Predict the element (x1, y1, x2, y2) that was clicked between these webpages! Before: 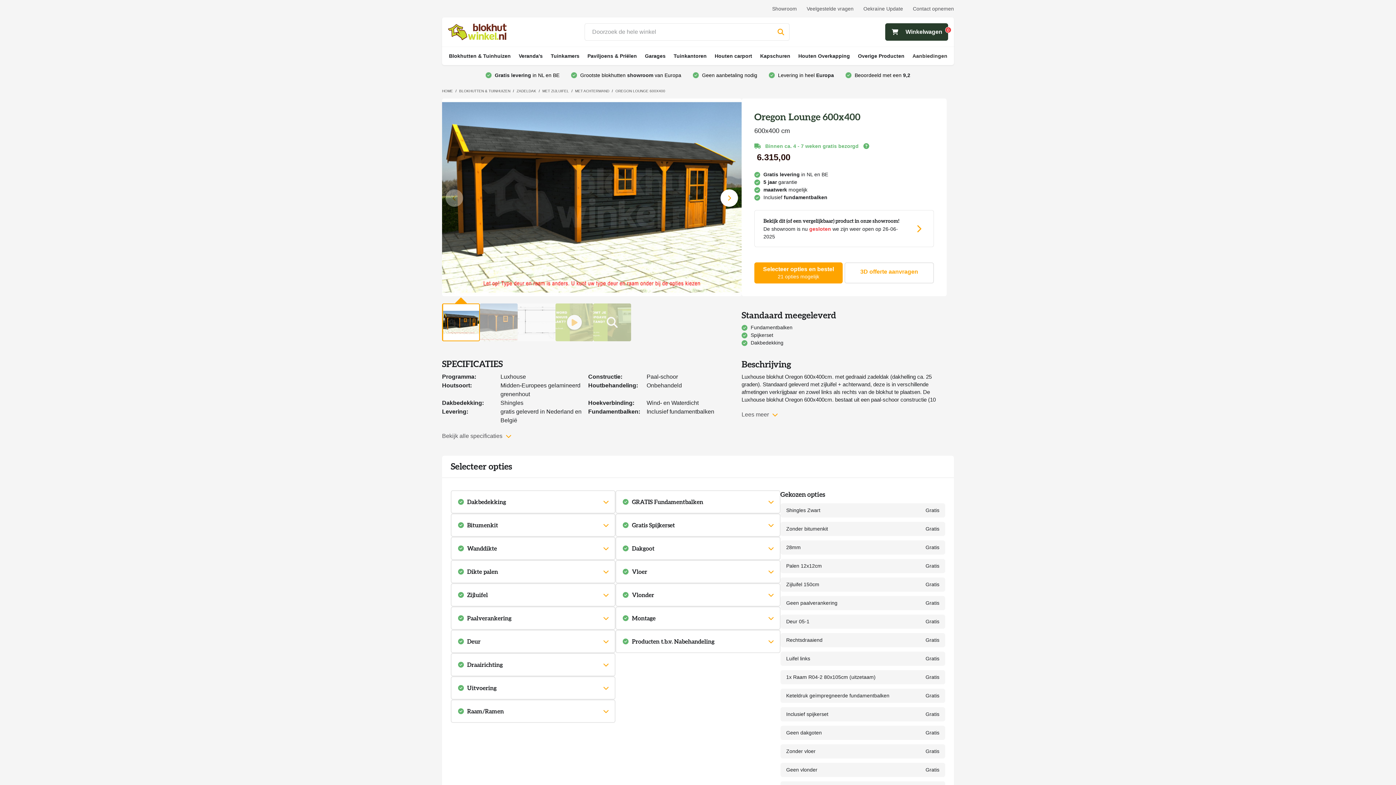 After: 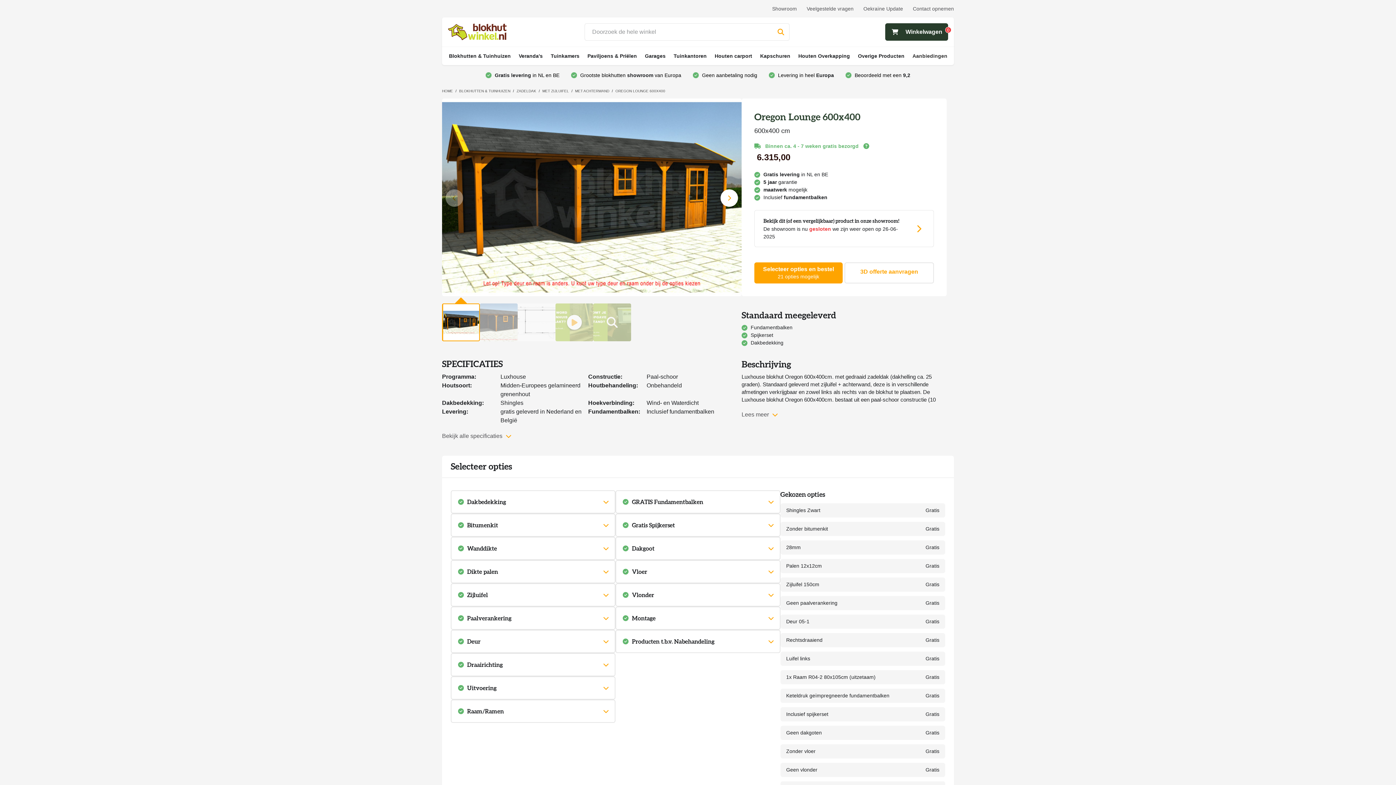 Action: bbox: (442, 303, 480, 341)